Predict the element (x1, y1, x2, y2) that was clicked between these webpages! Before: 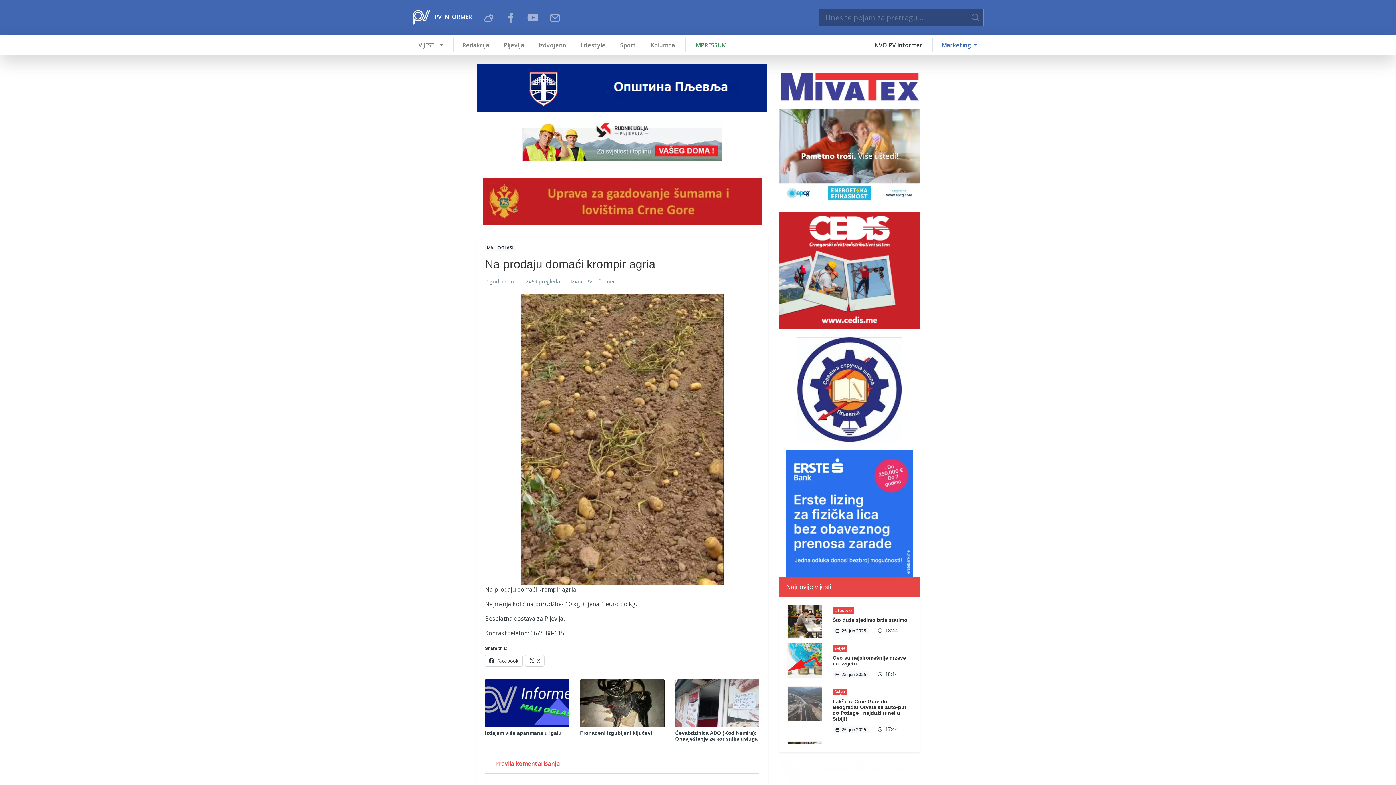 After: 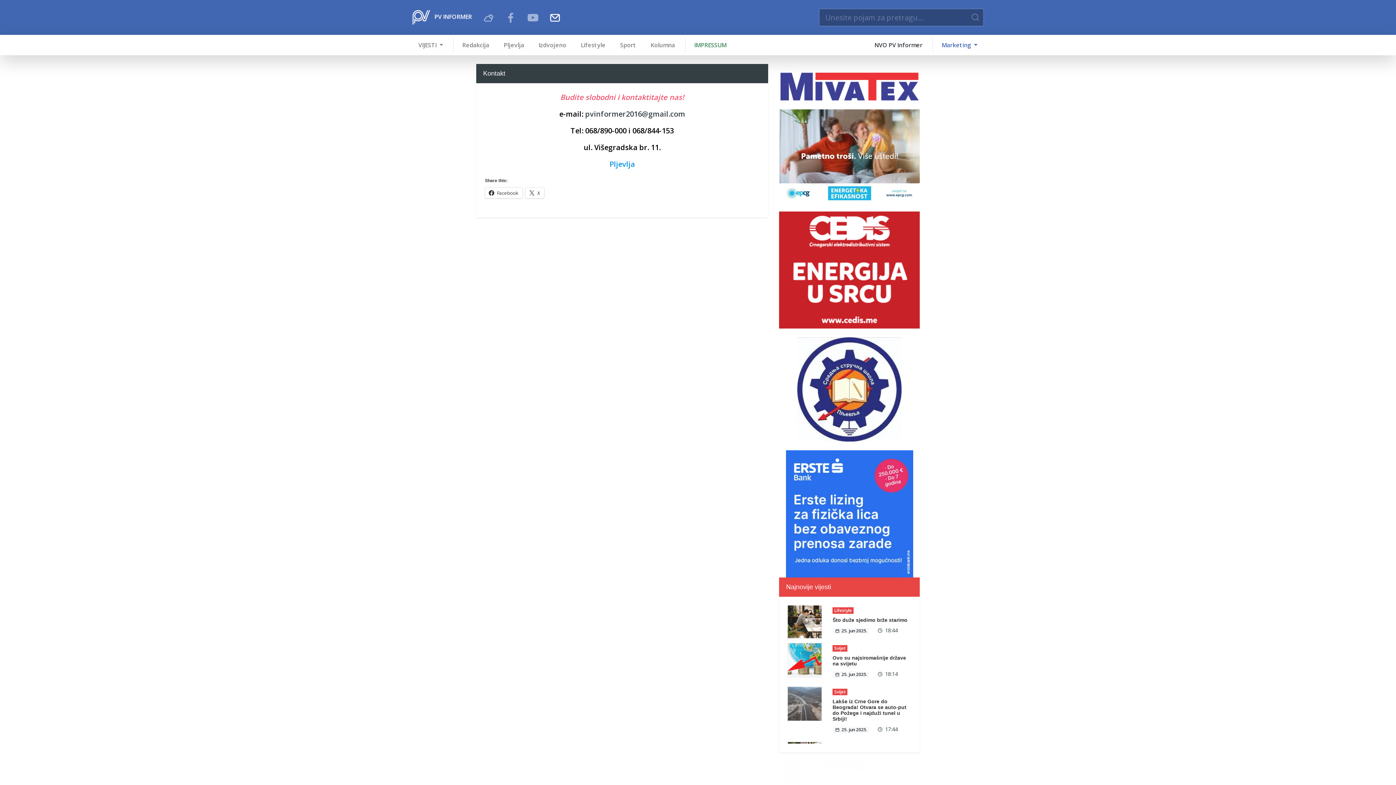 Action: bbox: (544, 5, 566, 29)